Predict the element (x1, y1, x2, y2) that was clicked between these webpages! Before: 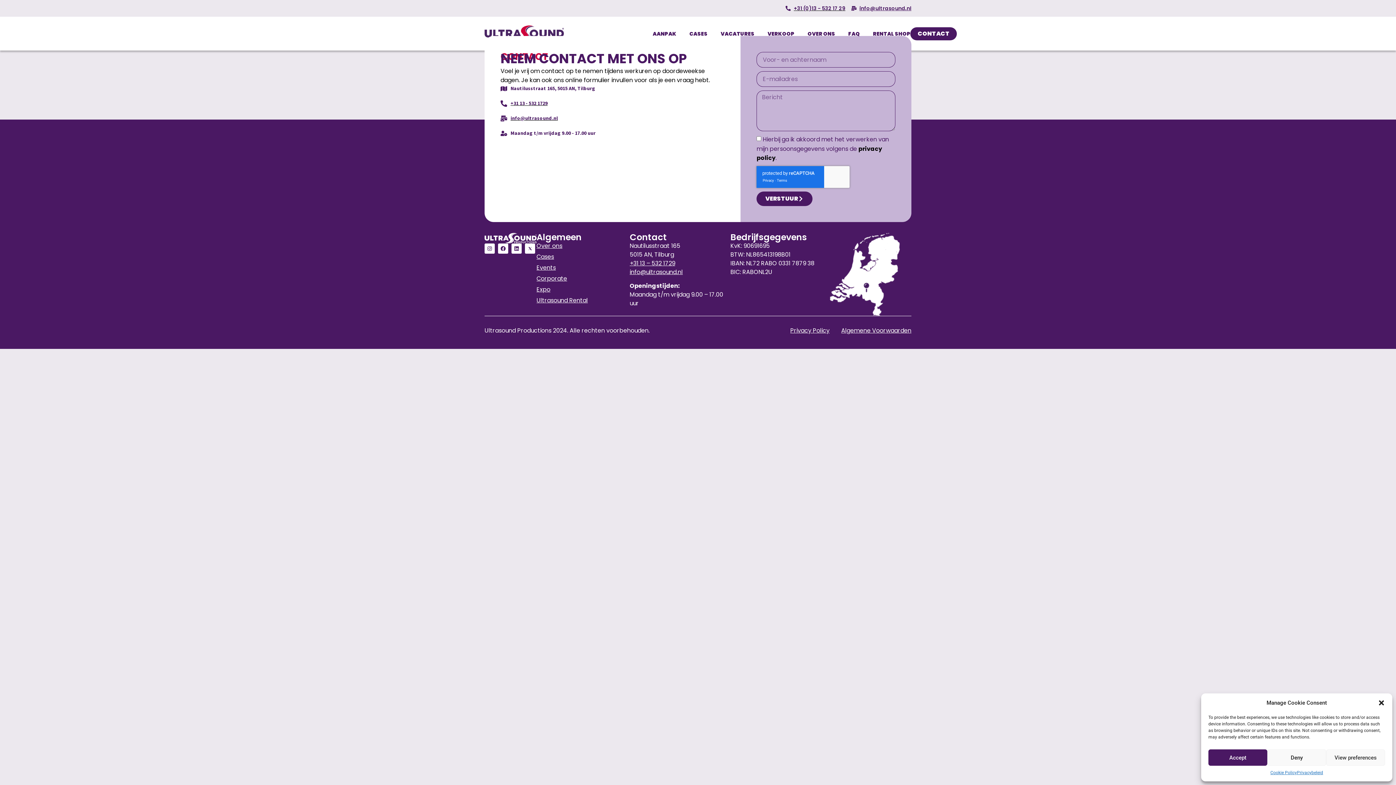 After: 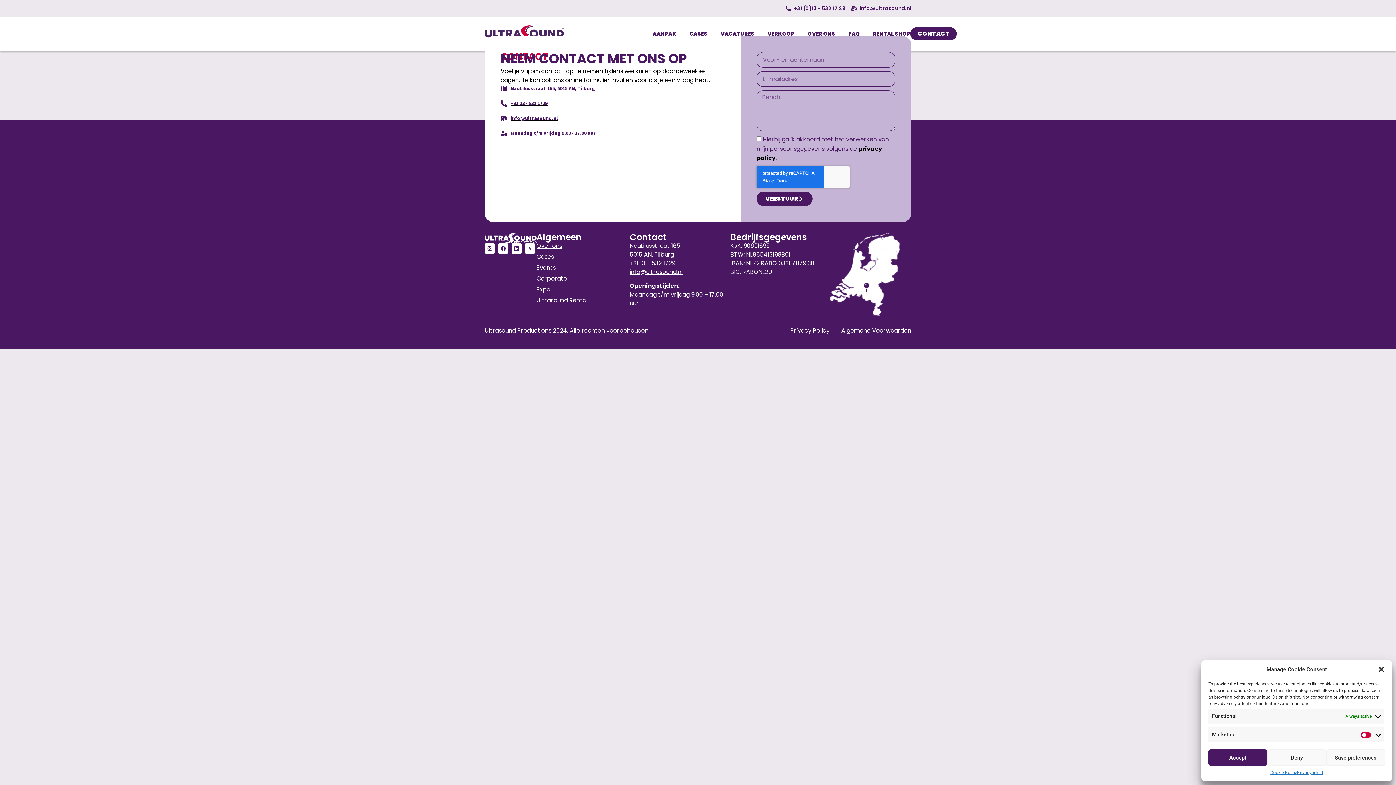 Action: bbox: (1326, 749, 1385, 766) label: View preferences